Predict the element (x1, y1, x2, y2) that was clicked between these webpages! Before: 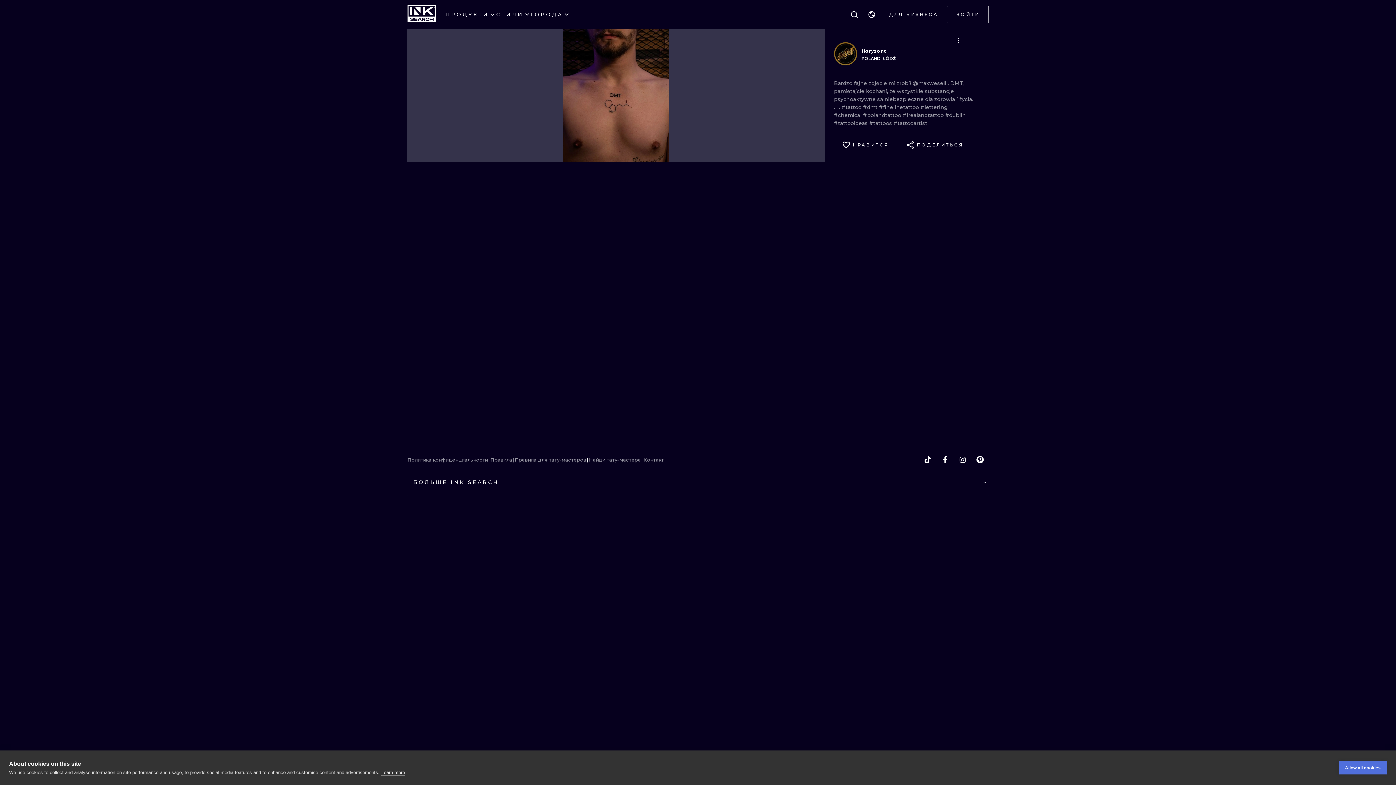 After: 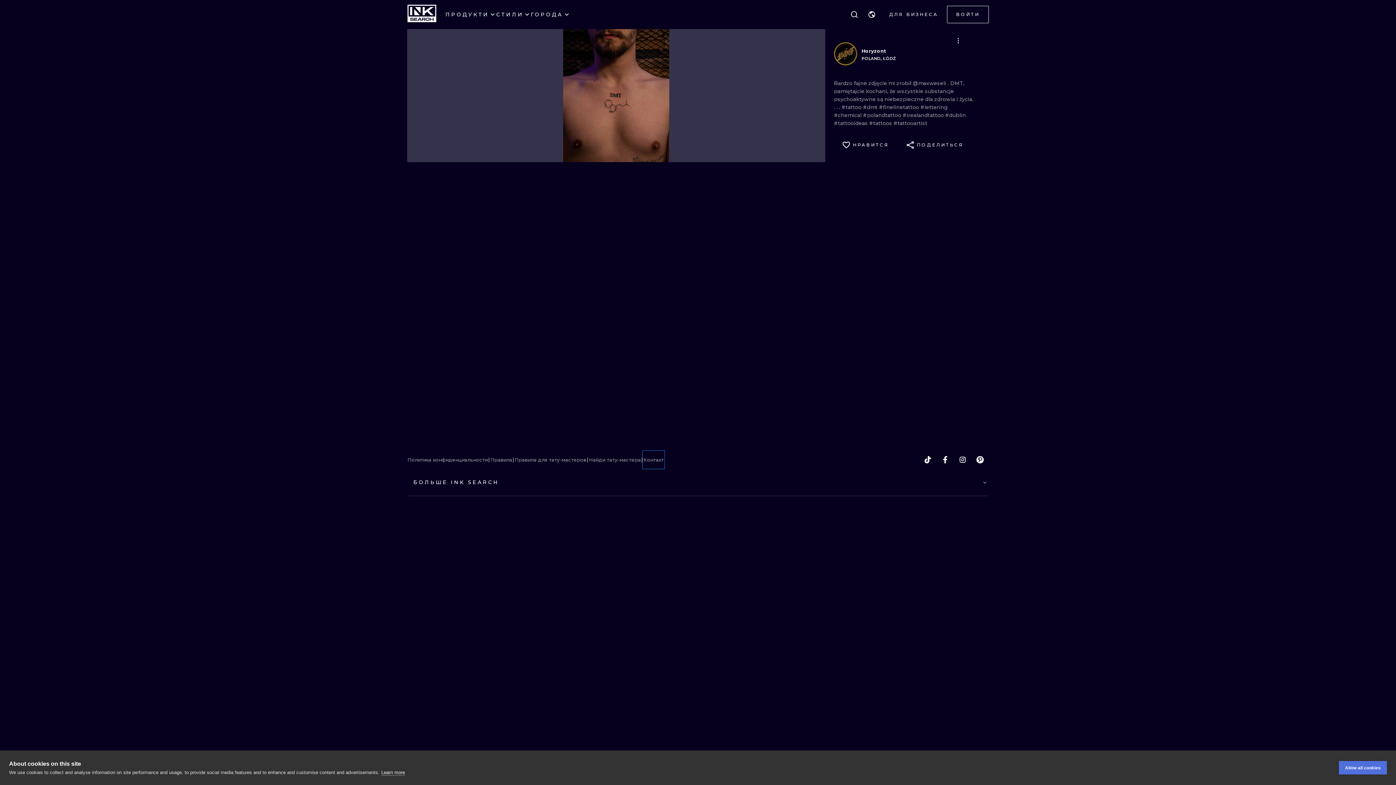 Action: bbox: (641, 451, 664, 468) label: Контакт